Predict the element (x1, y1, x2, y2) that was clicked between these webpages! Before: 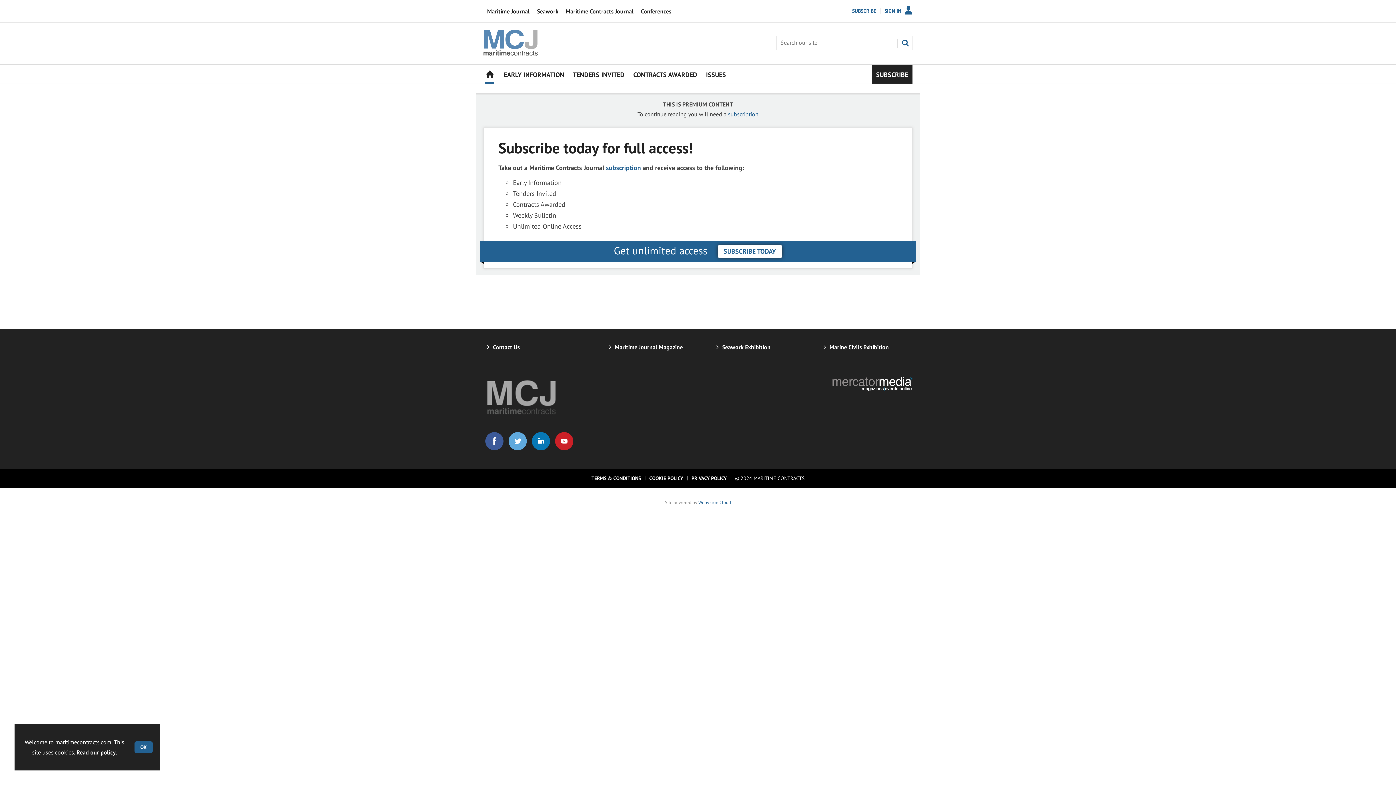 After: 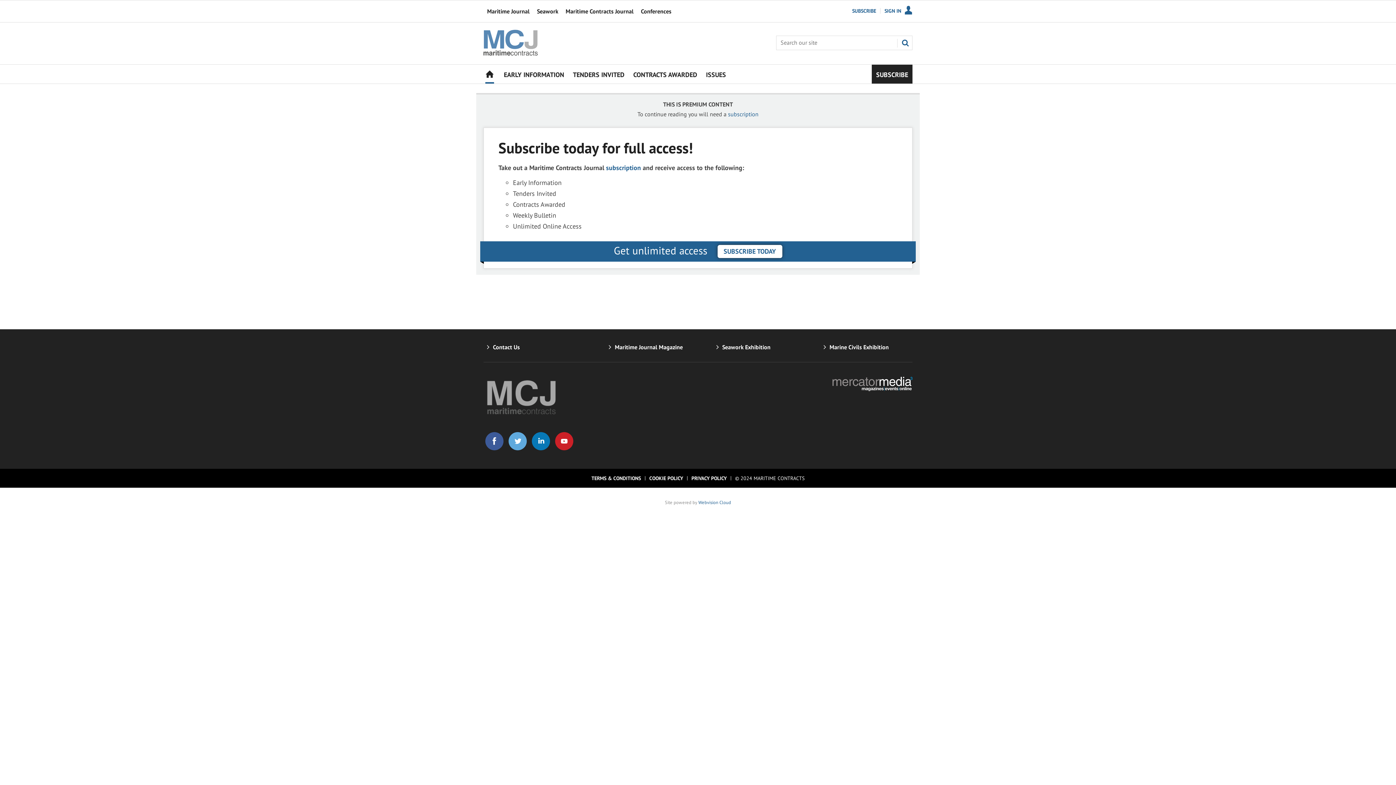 Action: bbox: (134, 741, 152, 753) label: OK